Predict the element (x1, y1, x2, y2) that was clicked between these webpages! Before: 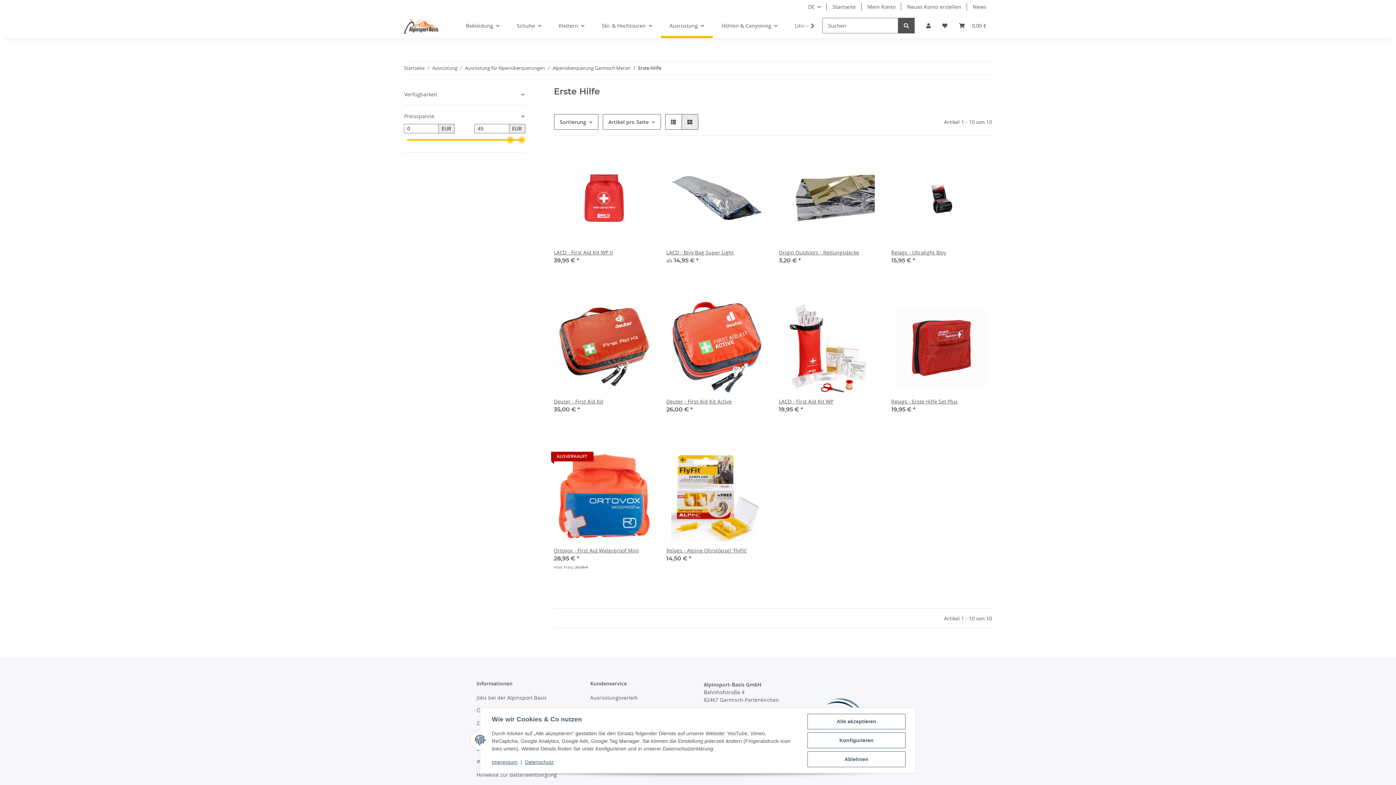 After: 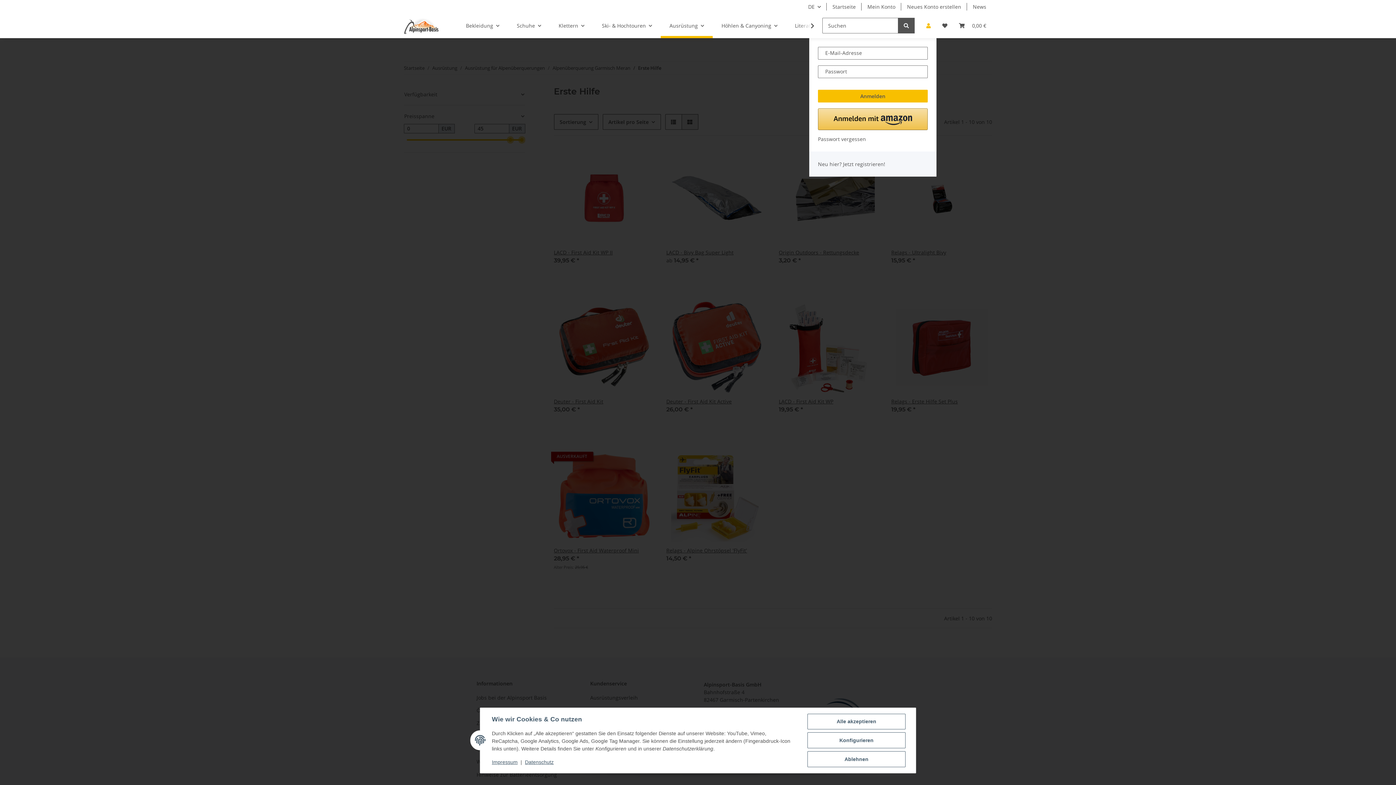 Action: label: Mein Konto bbox: (920, 13, 936, 38)